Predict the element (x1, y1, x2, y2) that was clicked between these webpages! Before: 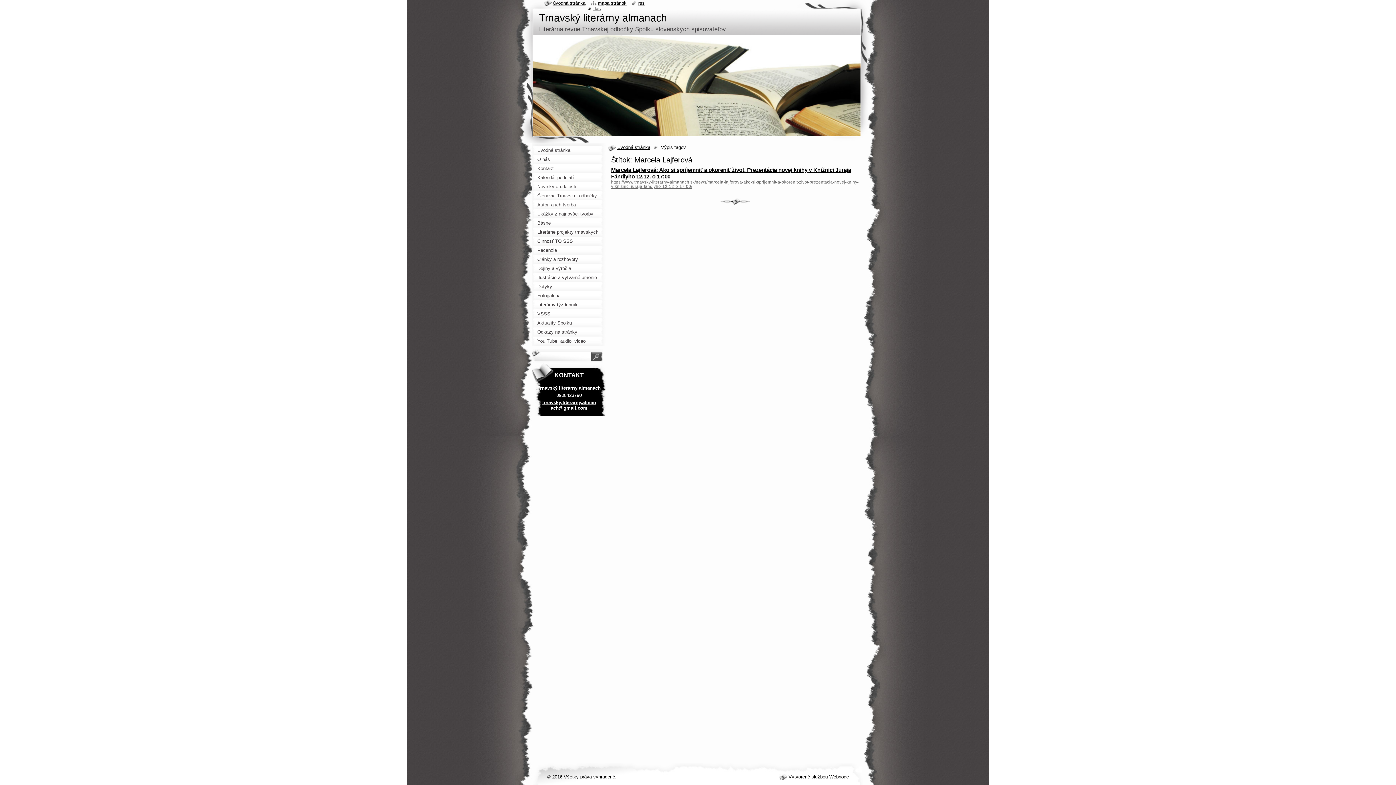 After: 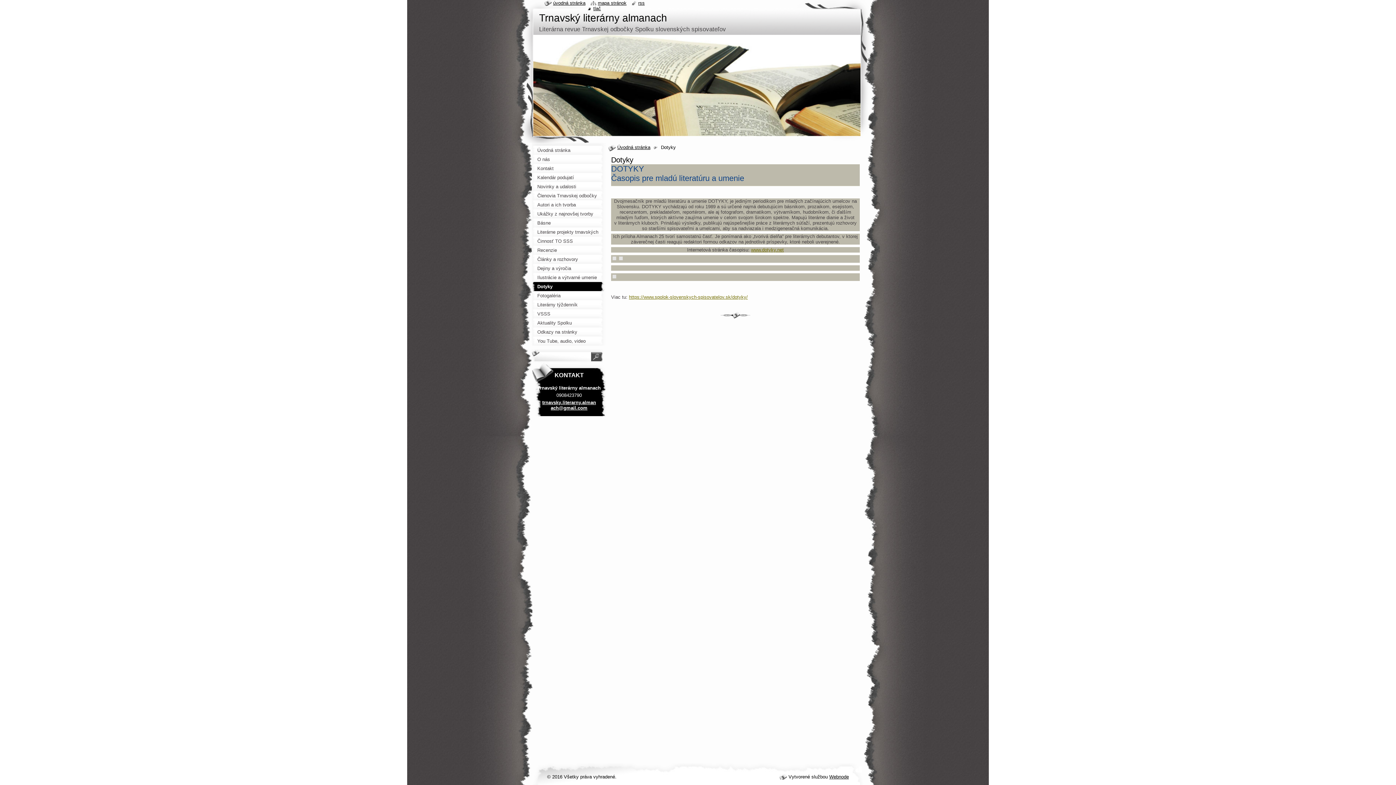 Action: label: Dotyky bbox: (532, 282, 606, 291)